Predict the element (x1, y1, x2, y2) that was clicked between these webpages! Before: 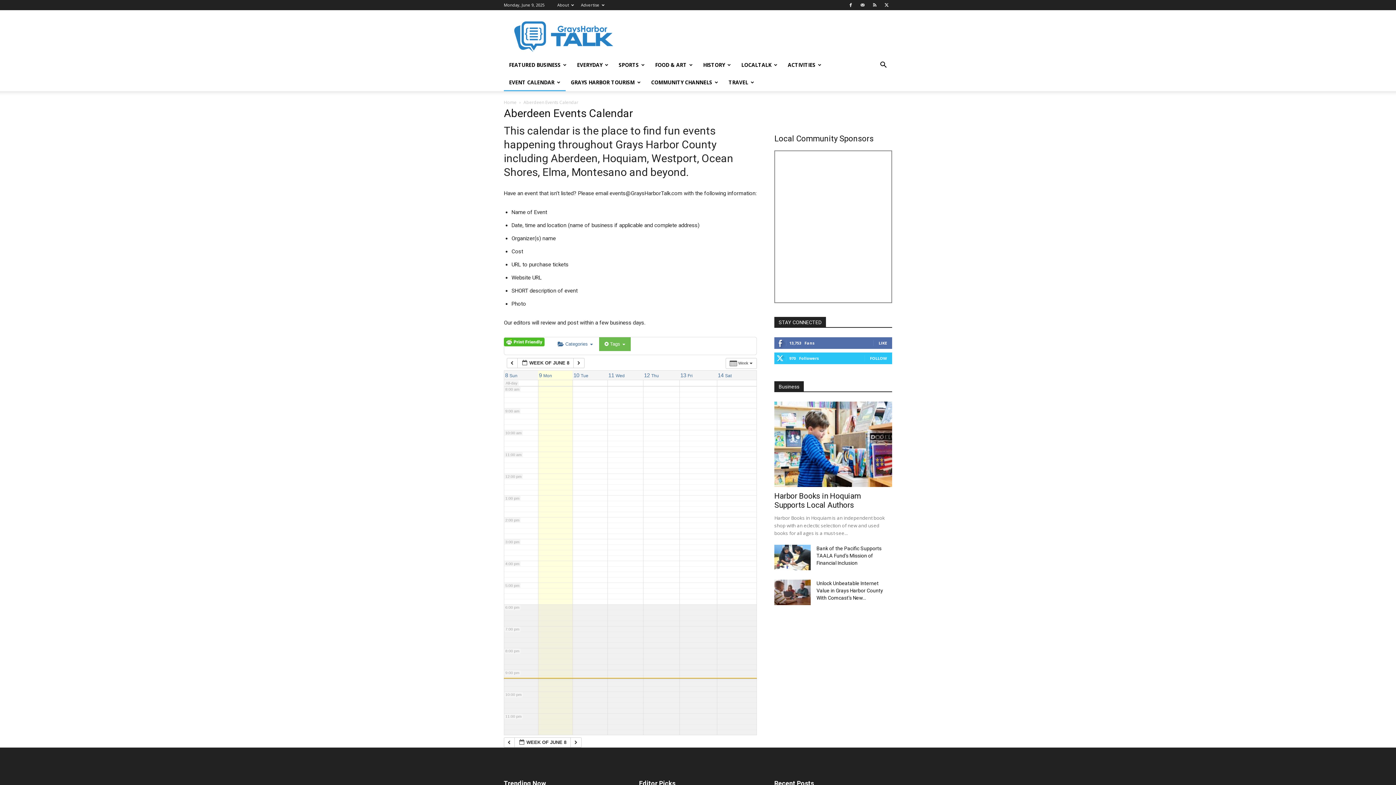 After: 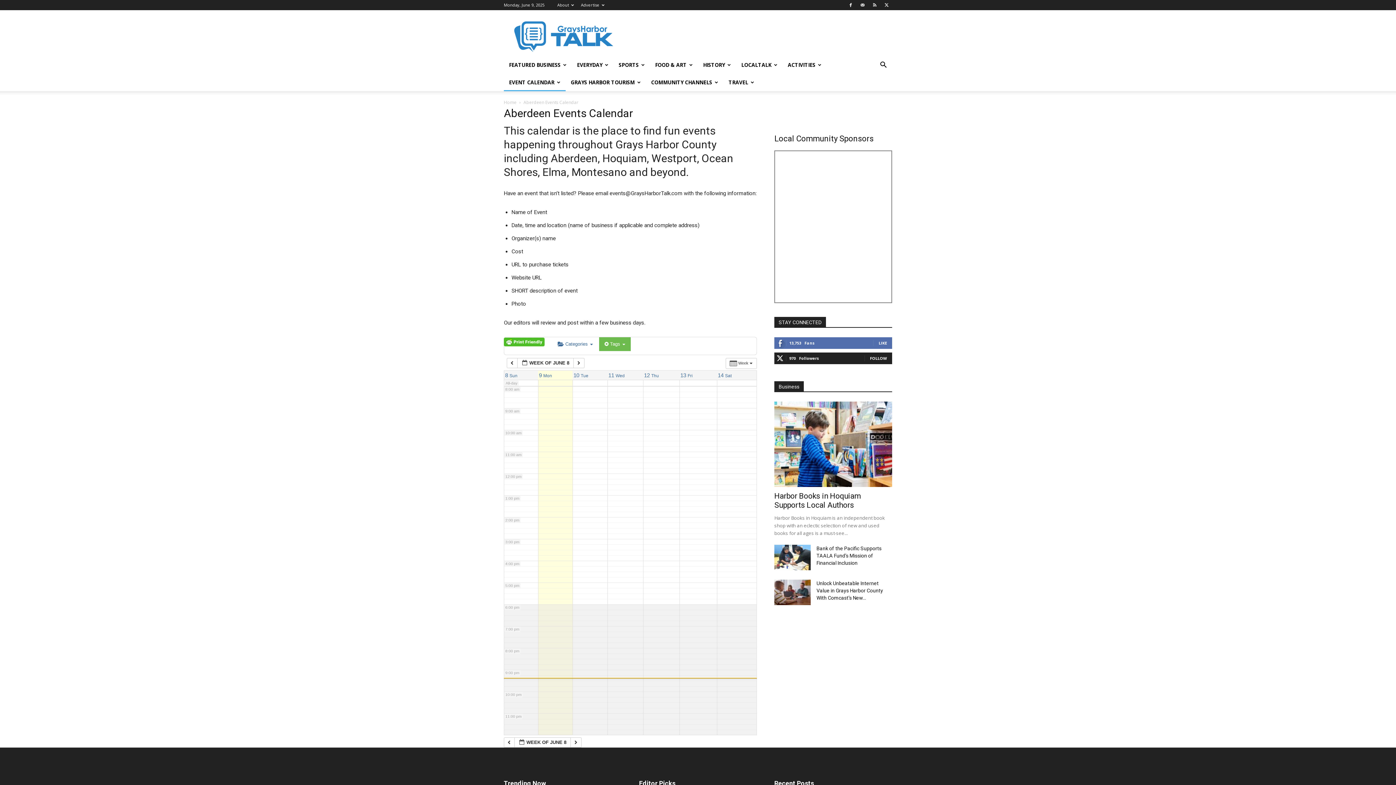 Action: label: FOLLOW bbox: (870, 355, 887, 361)